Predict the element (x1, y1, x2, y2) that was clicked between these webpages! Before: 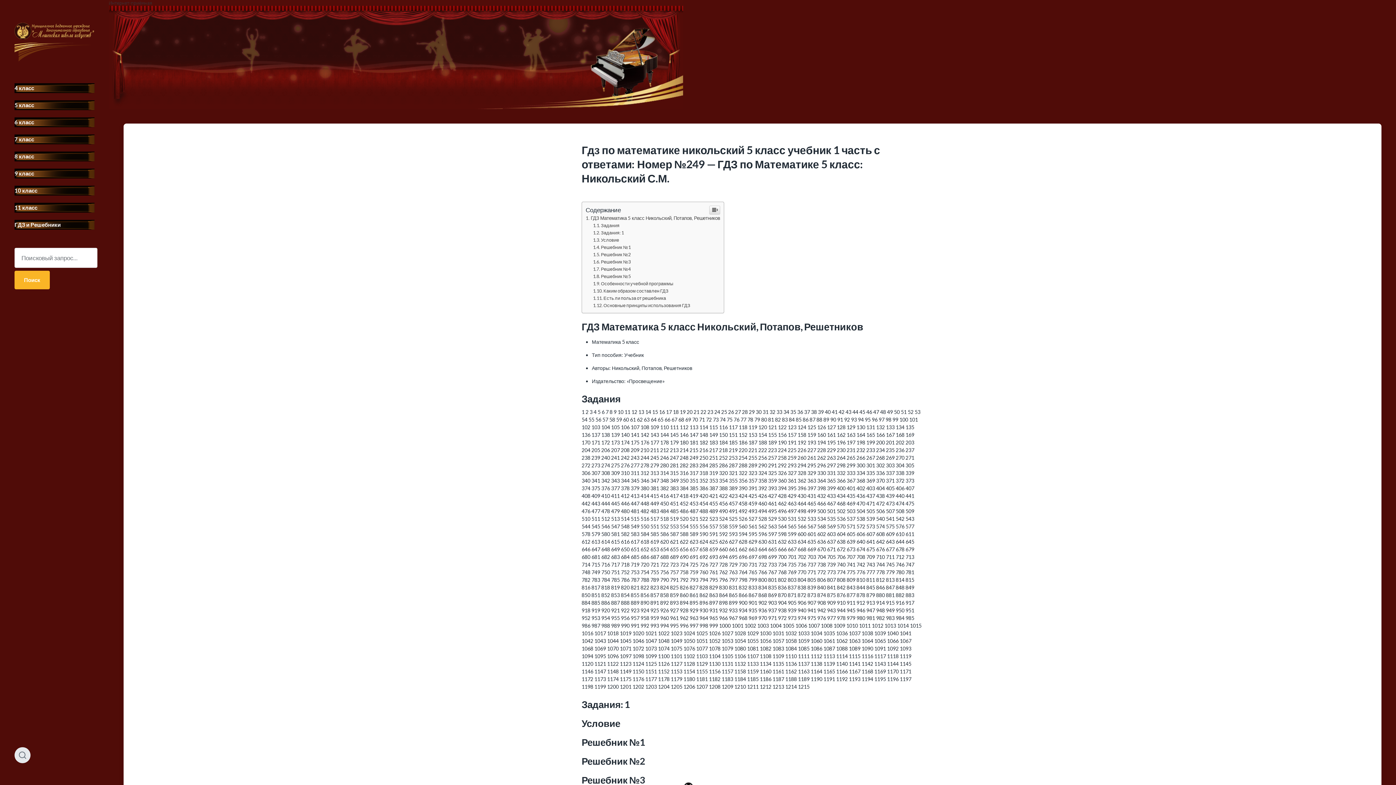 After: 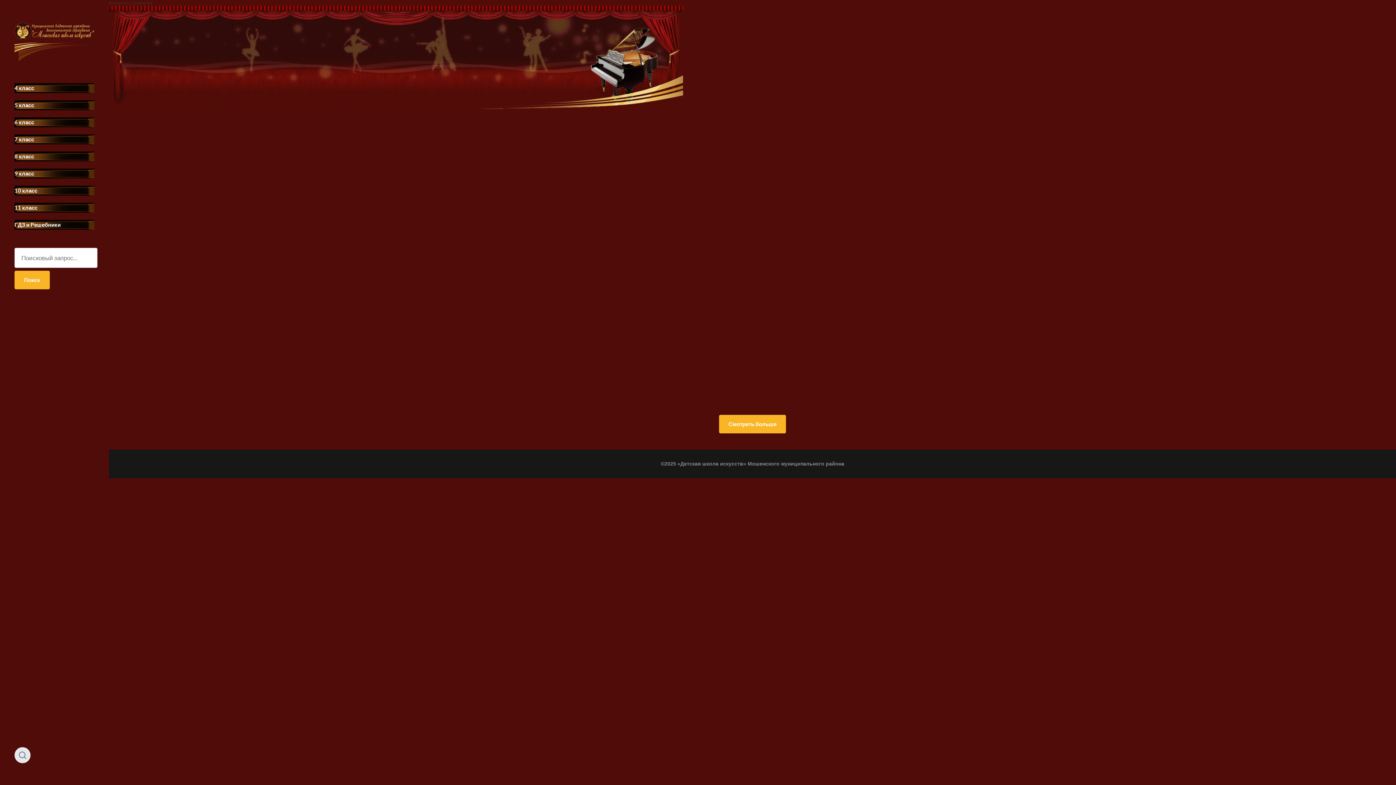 Action: label: ГДЗ и Решебники bbox: (14, 221, 60, 228)